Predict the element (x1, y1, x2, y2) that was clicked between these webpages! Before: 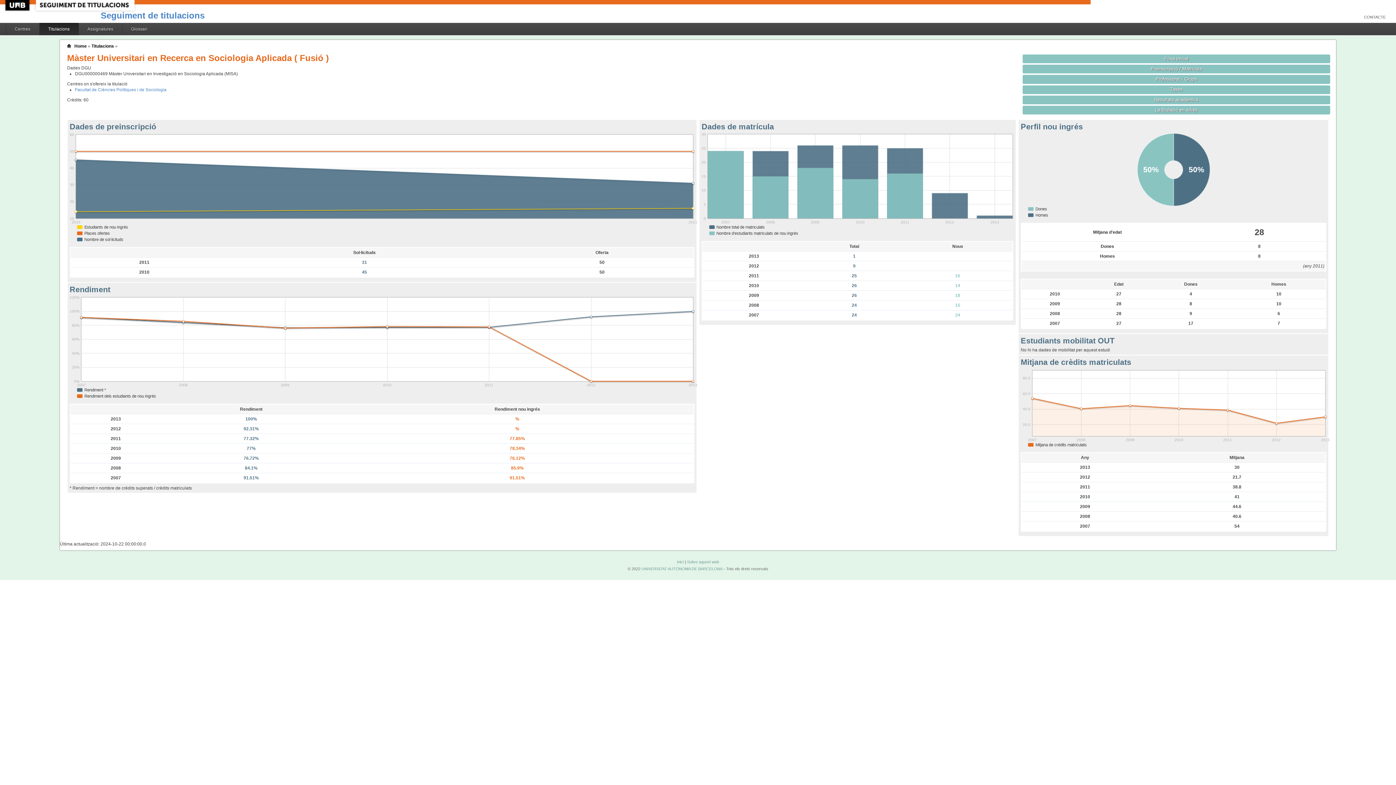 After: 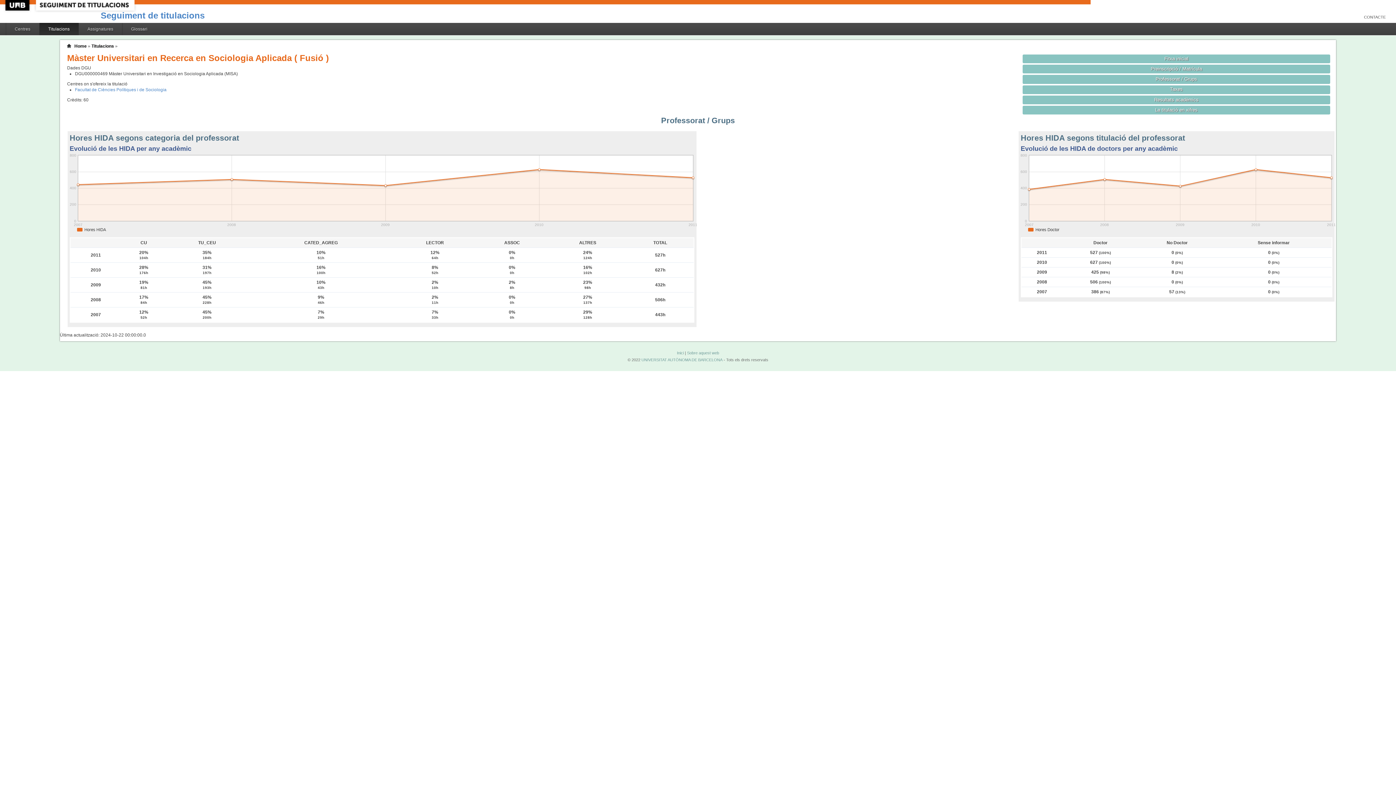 Action: label: Professorat / Grups bbox: (1022, 75, 1330, 83)